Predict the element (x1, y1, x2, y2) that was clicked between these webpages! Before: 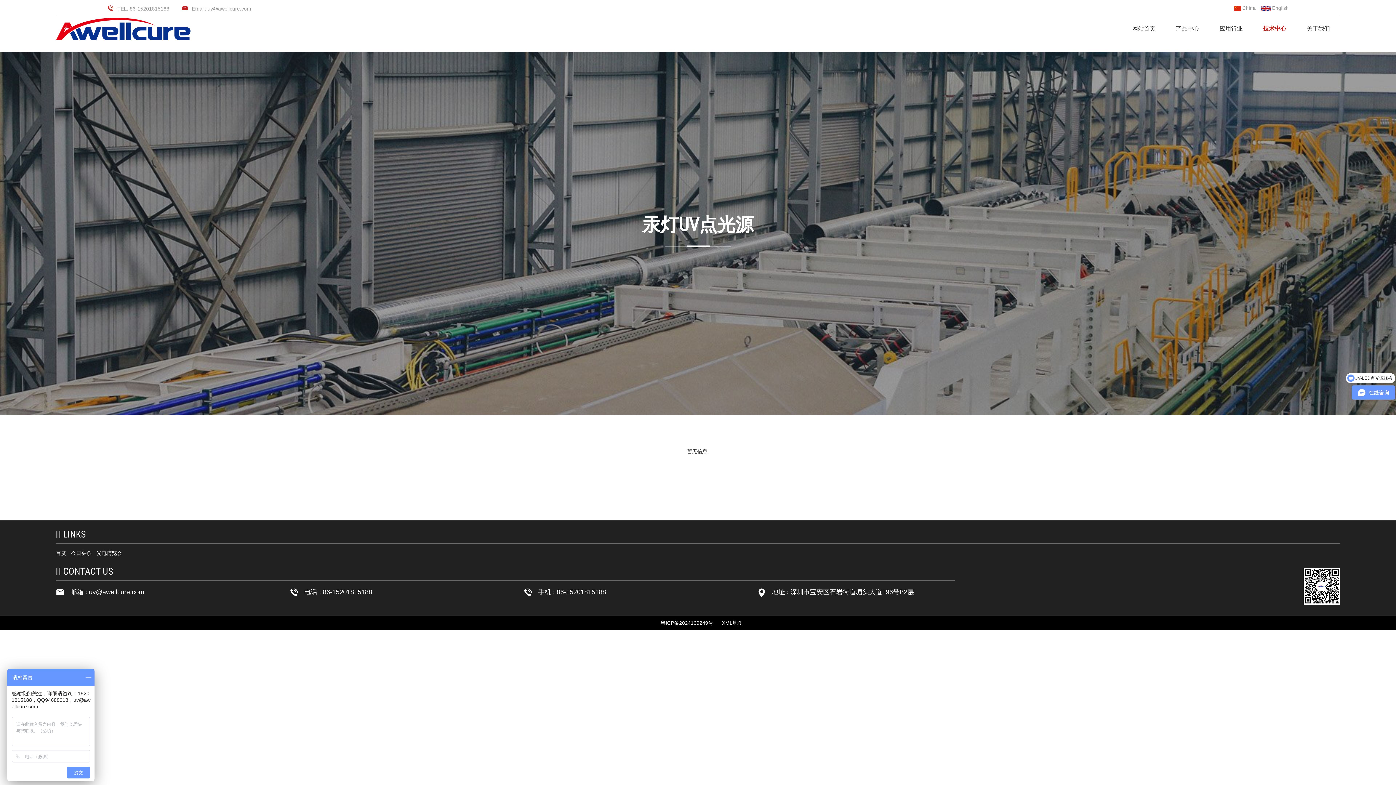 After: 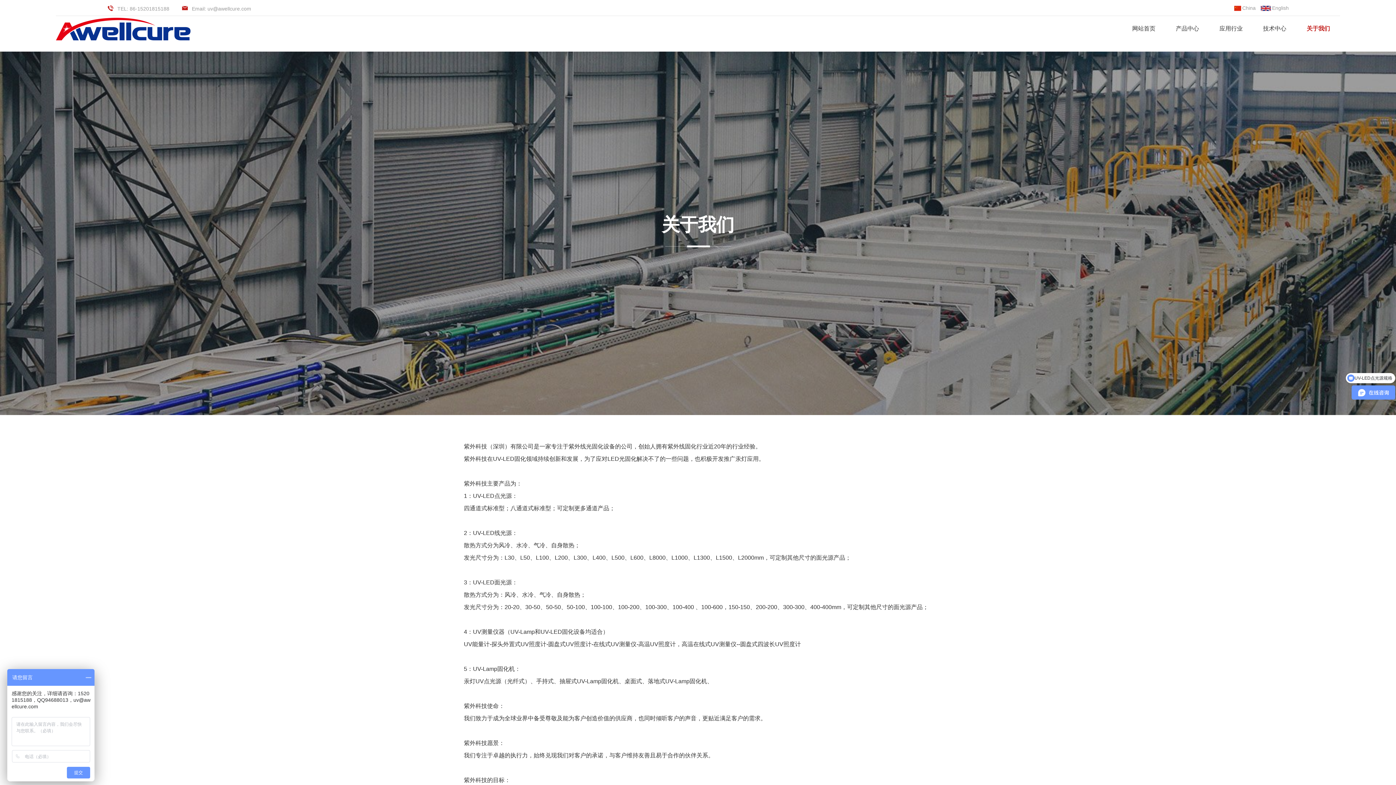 Action: label: 关于我们 bbox: (1296, 16, 1340, 41)